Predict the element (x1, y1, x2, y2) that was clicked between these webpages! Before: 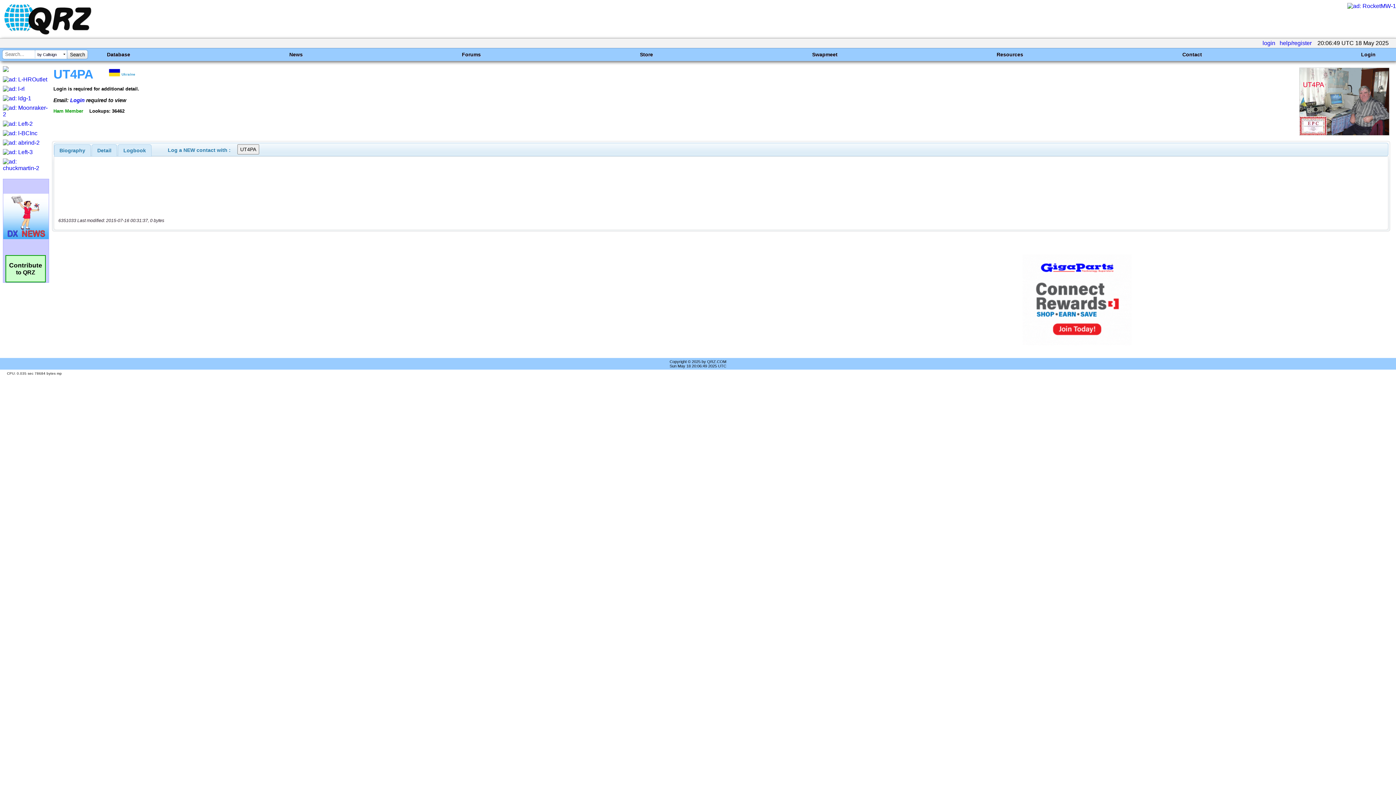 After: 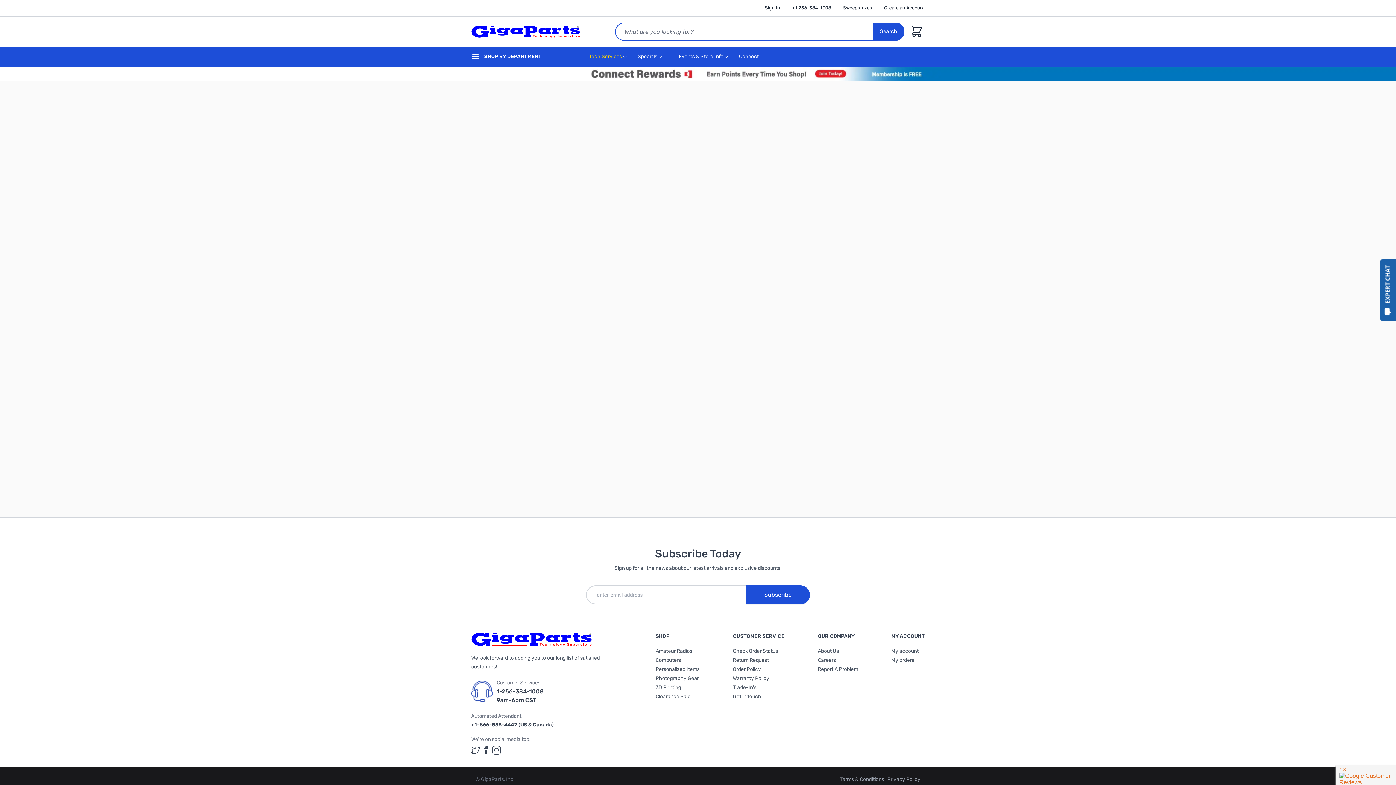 Action: bbox: (2, 120, 32, 126)